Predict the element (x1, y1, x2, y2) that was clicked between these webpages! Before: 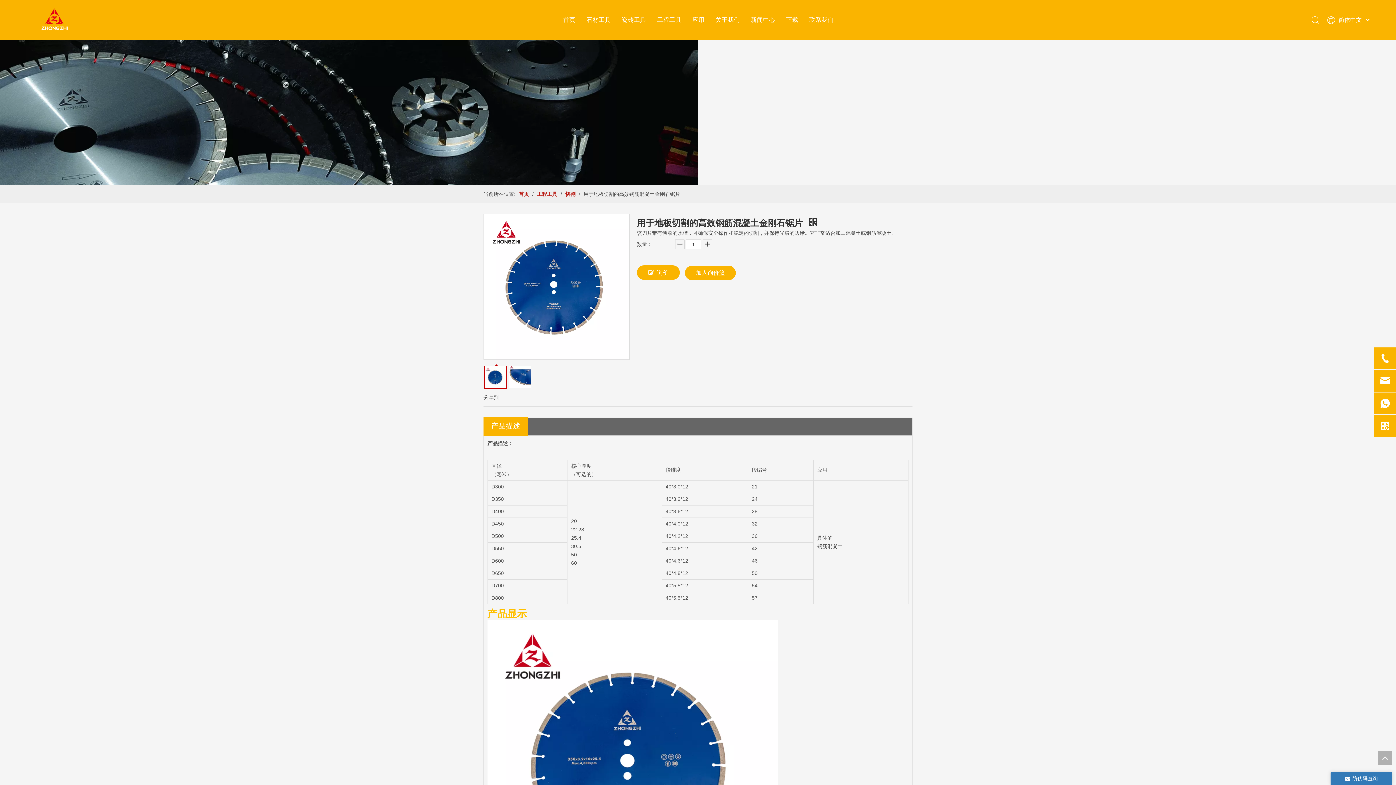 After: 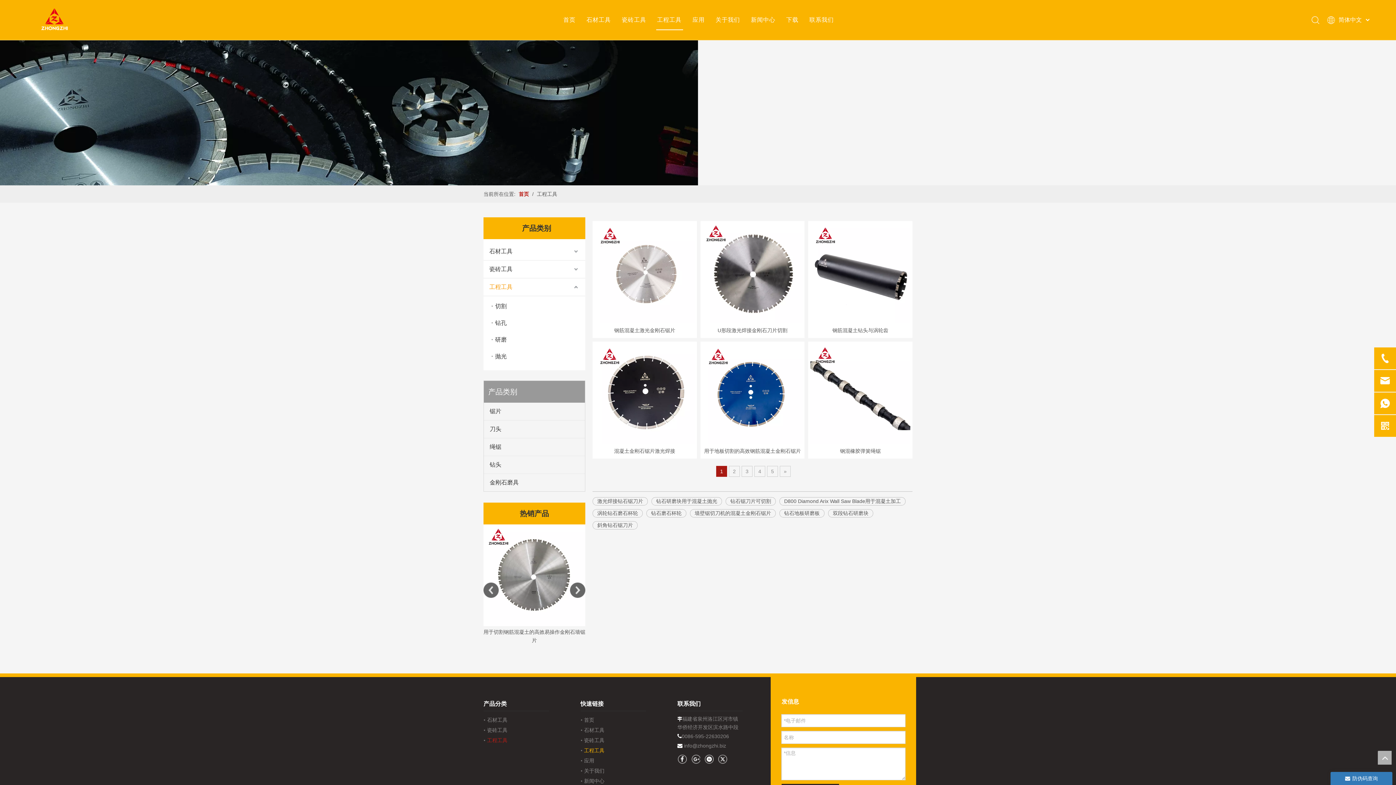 Action: bbox: (537, 191, 558, 197) label: 工程工具 